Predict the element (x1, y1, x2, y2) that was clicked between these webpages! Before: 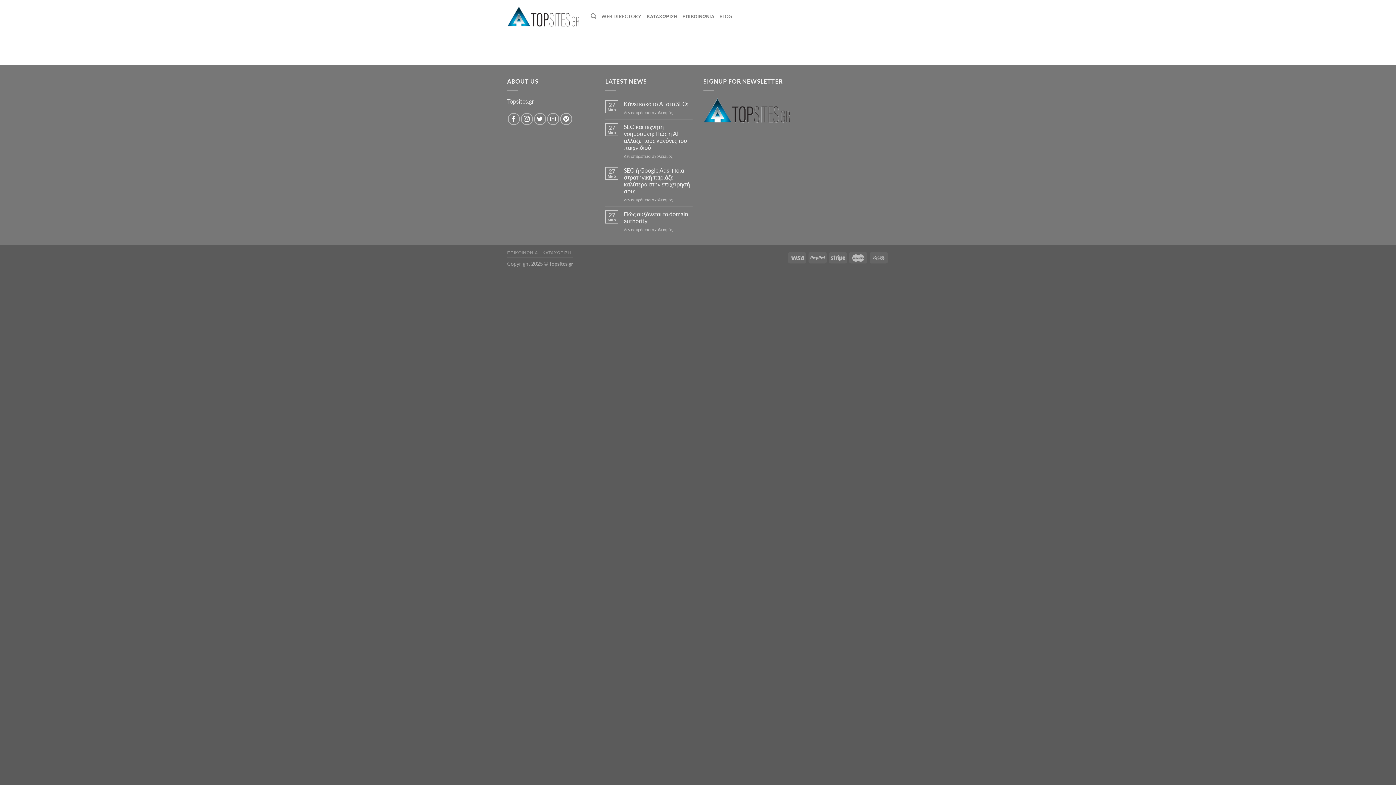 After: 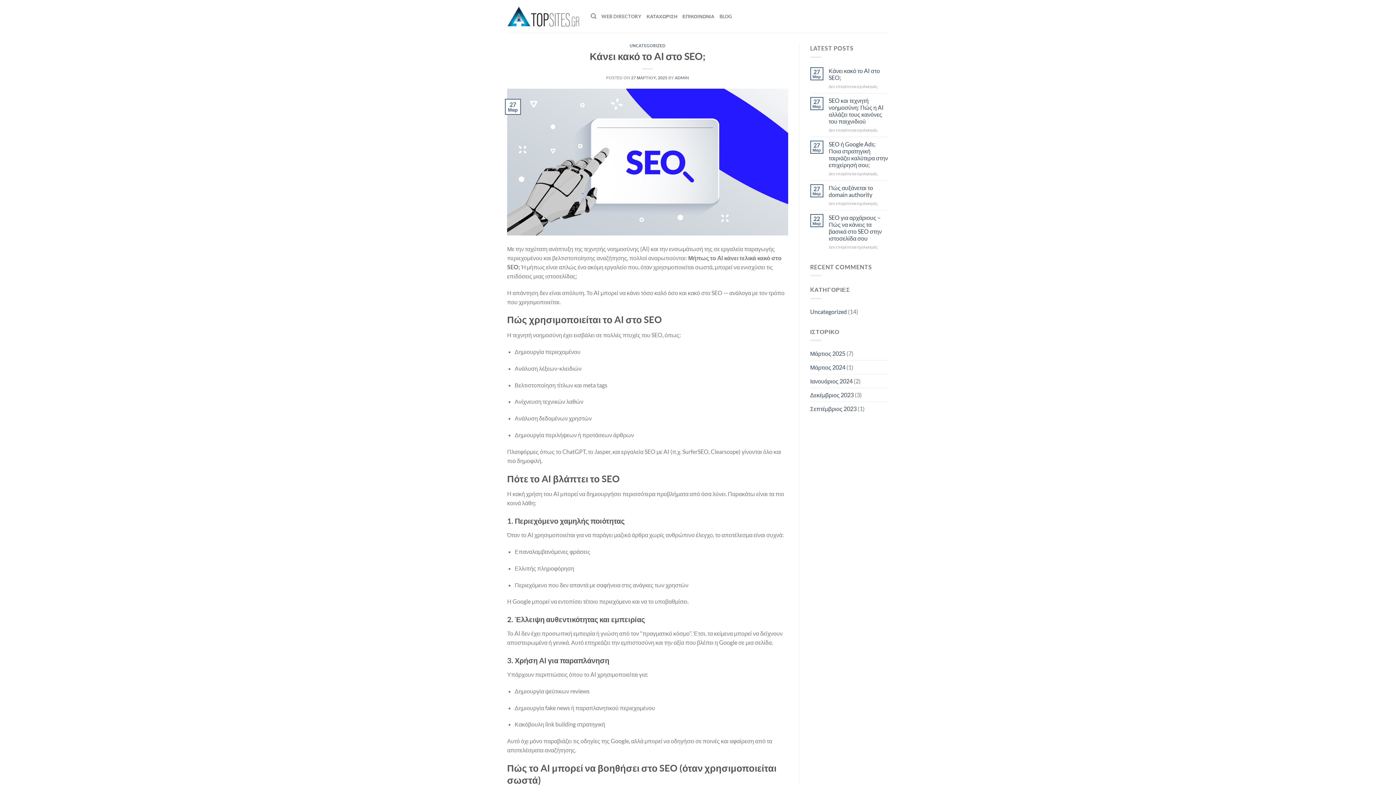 Action: label: Κάνει κακό το AI στο SEO; bbox: (624, 100, 692, 107)